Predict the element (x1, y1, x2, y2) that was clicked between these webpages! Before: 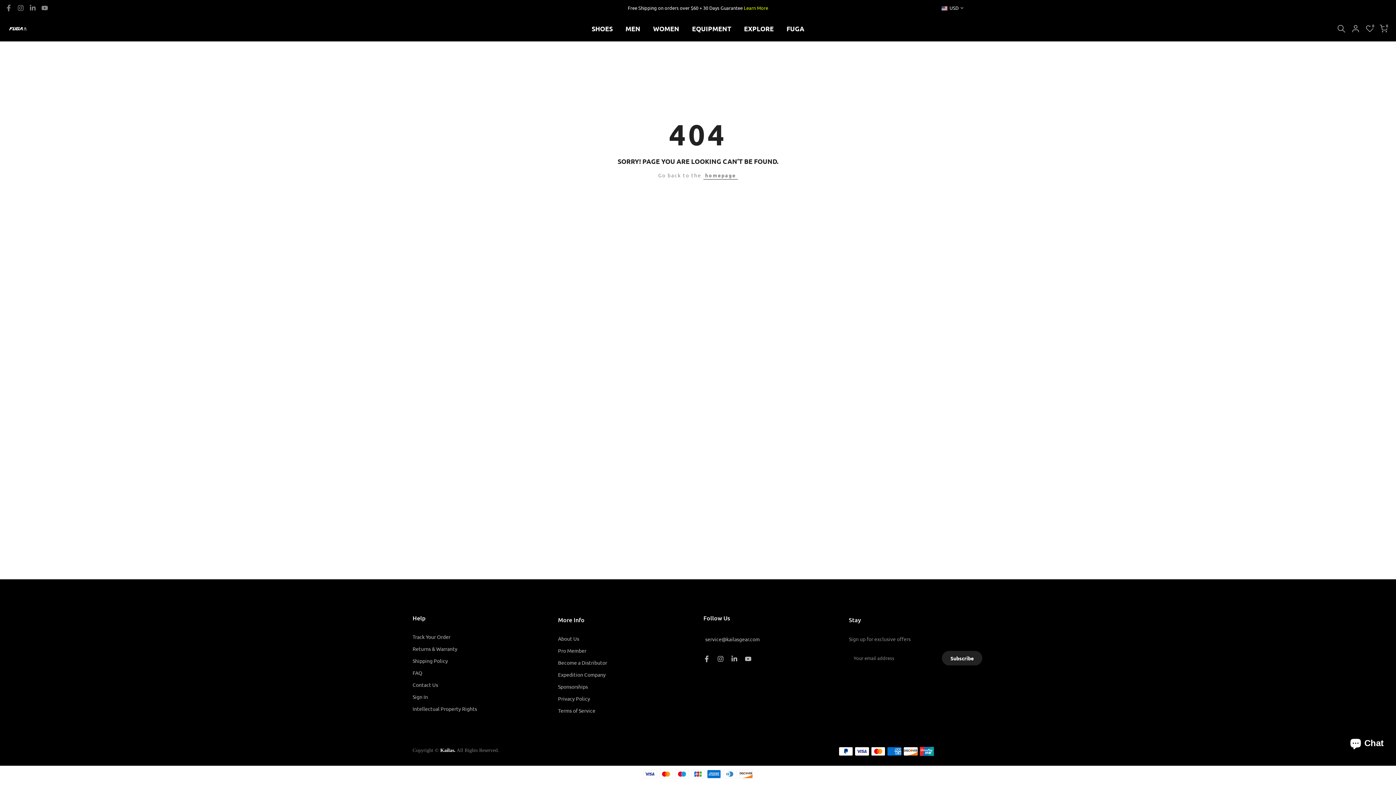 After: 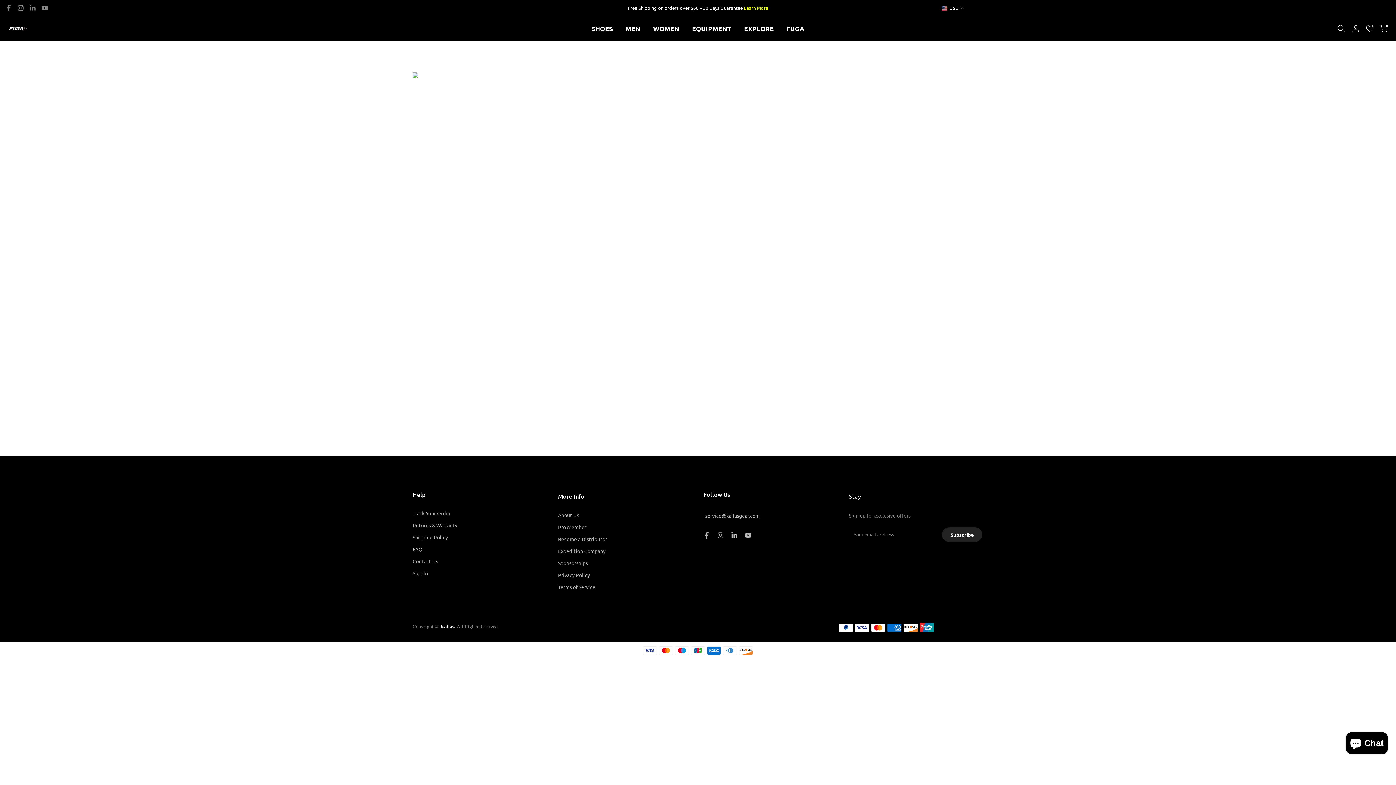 Action: label: Intellectual Property Rights bbox: (412, 705, 477, 712)